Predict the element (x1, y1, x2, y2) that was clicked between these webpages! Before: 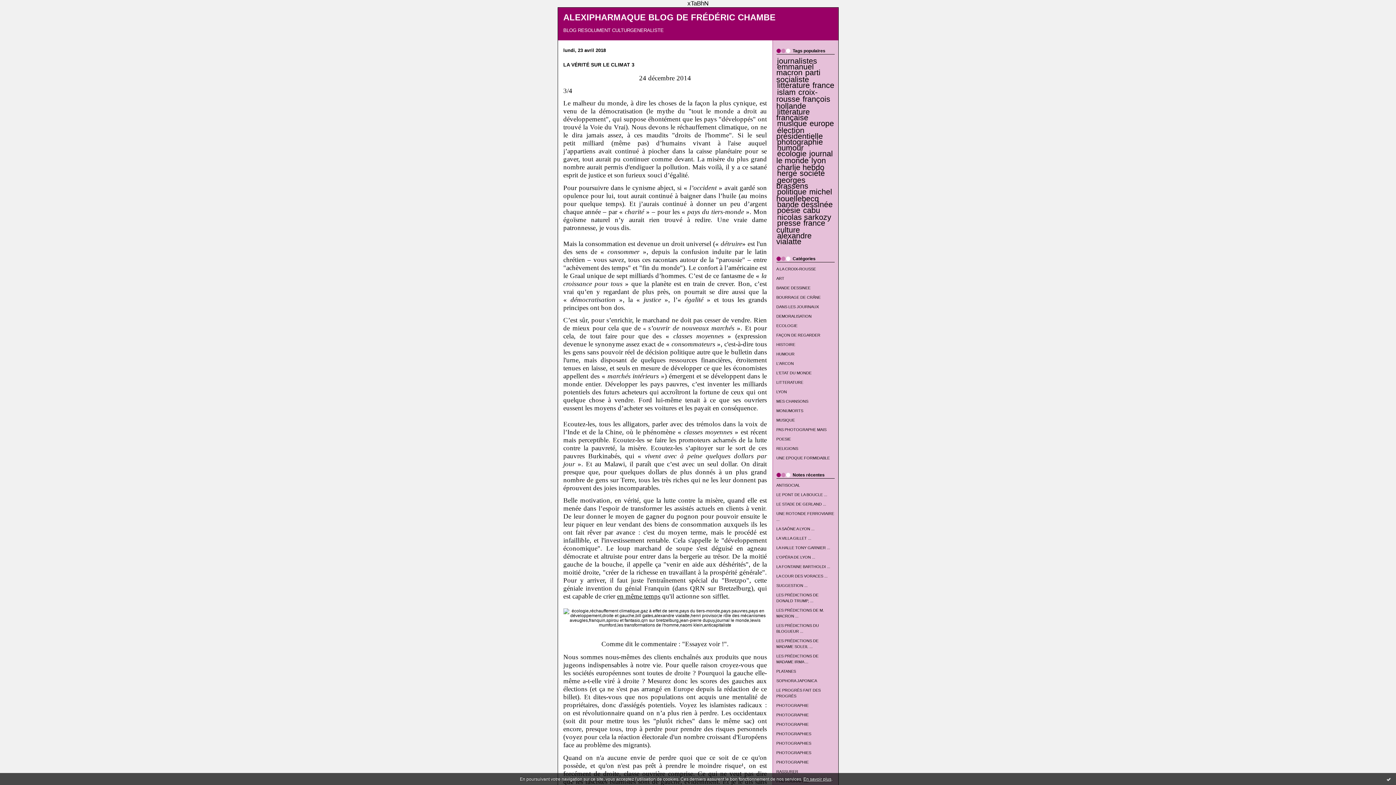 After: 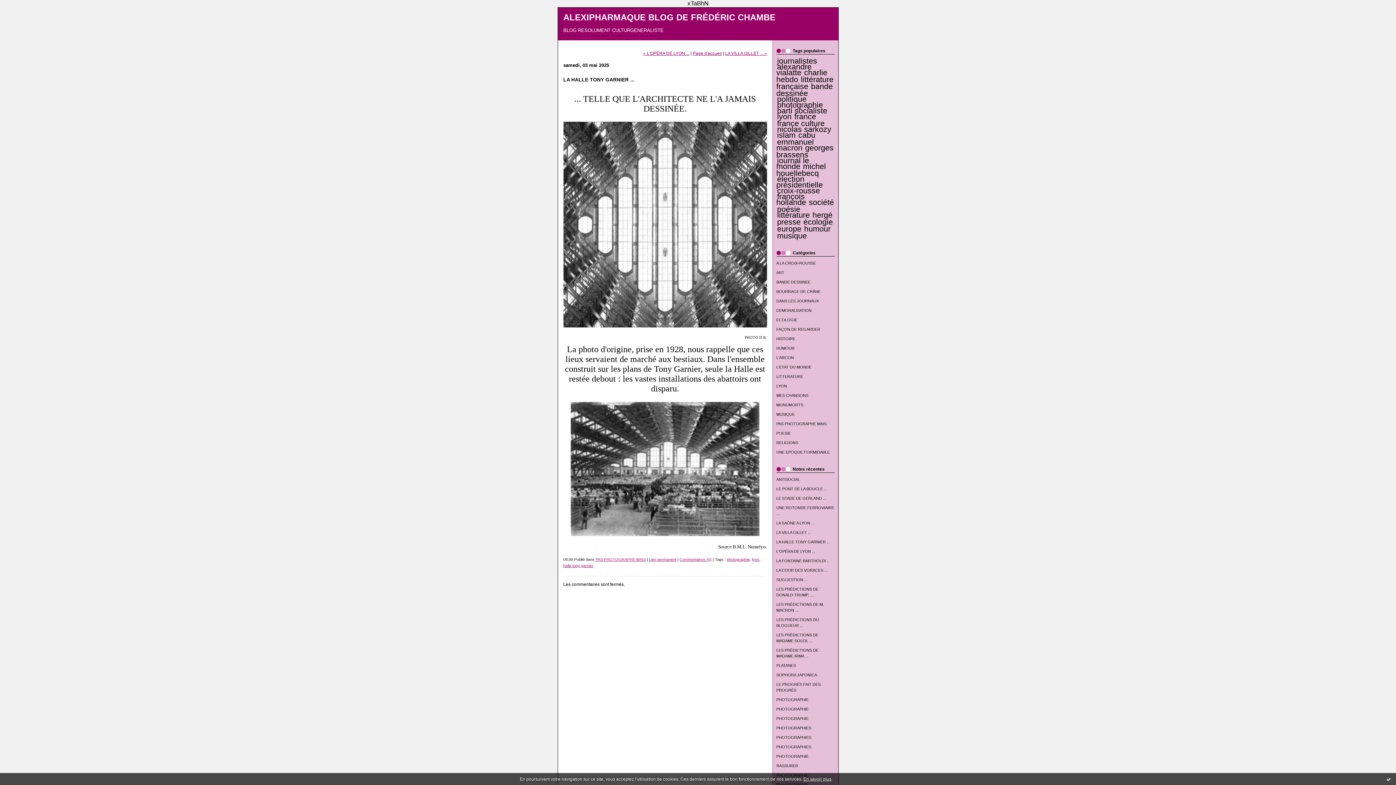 Action: label: LA HALLE TONY GARNIER ... bbox: (776, 545, 830, 550)